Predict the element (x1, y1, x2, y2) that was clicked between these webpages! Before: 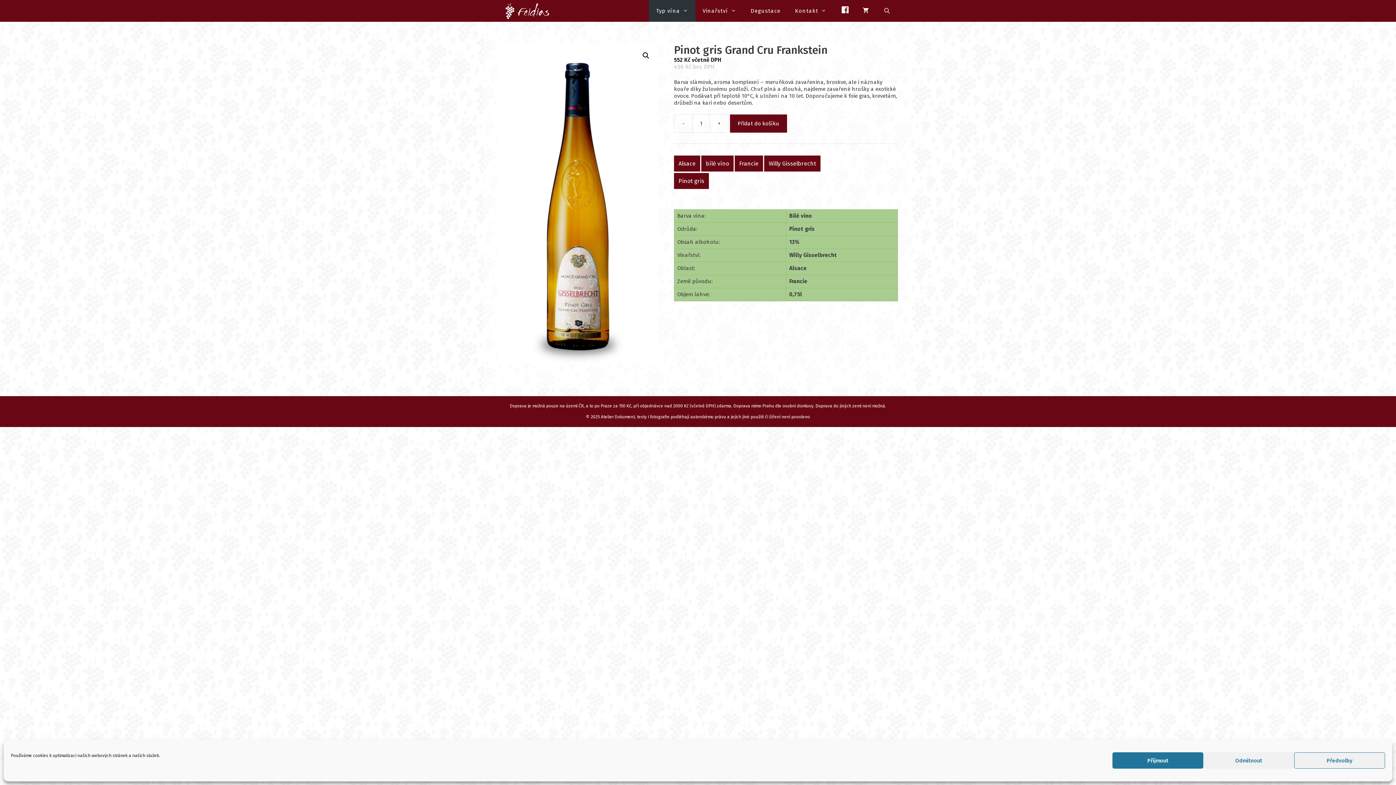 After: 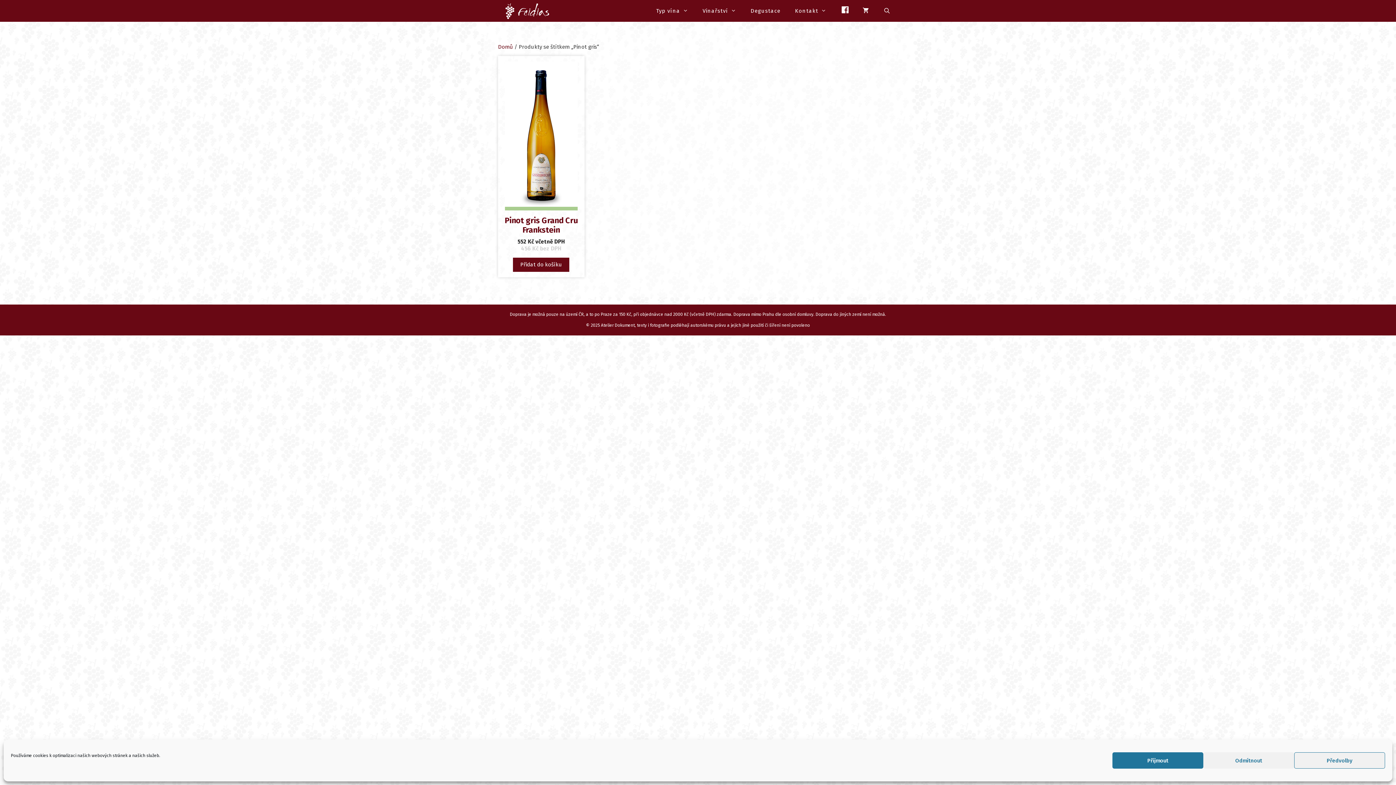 Action: bbox: (674, 172, 709, 188) label: Pinot gris